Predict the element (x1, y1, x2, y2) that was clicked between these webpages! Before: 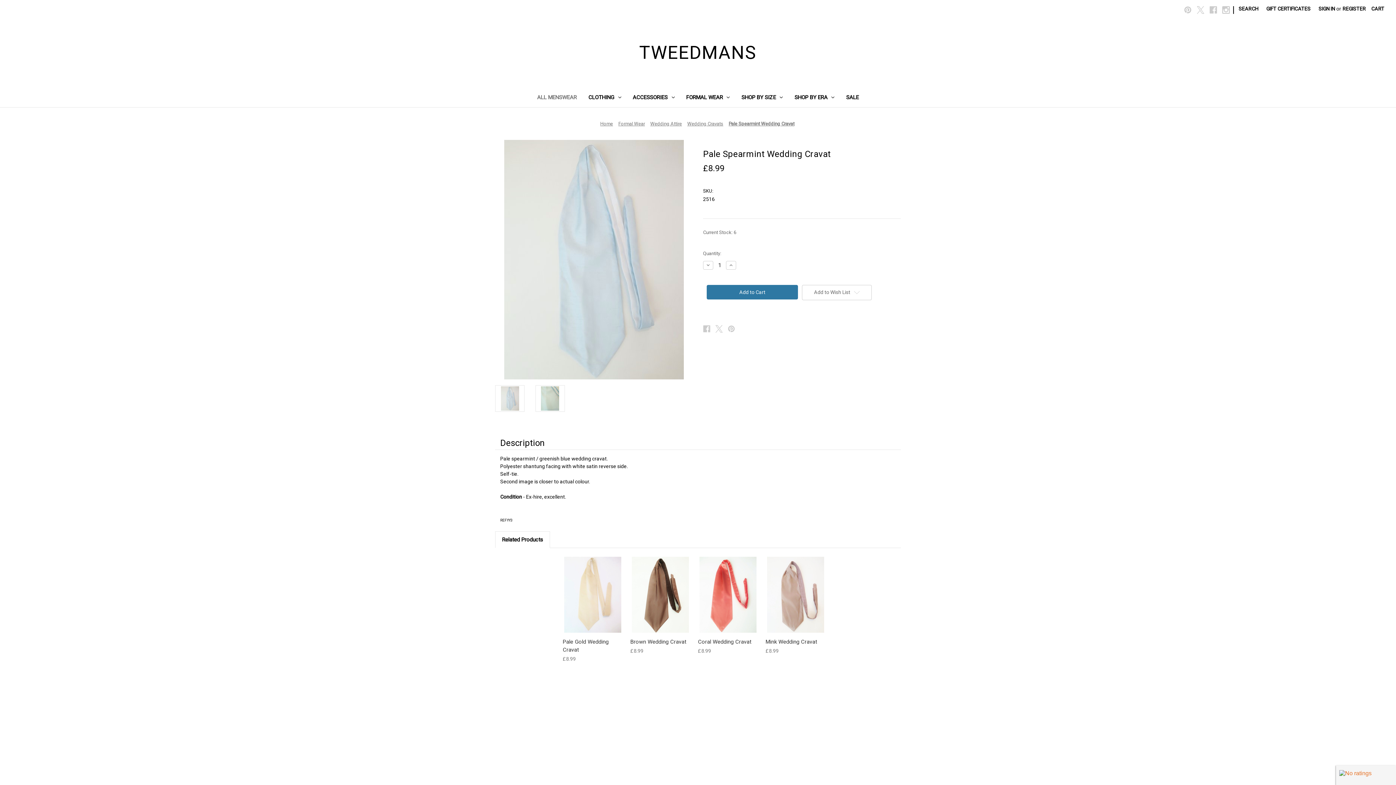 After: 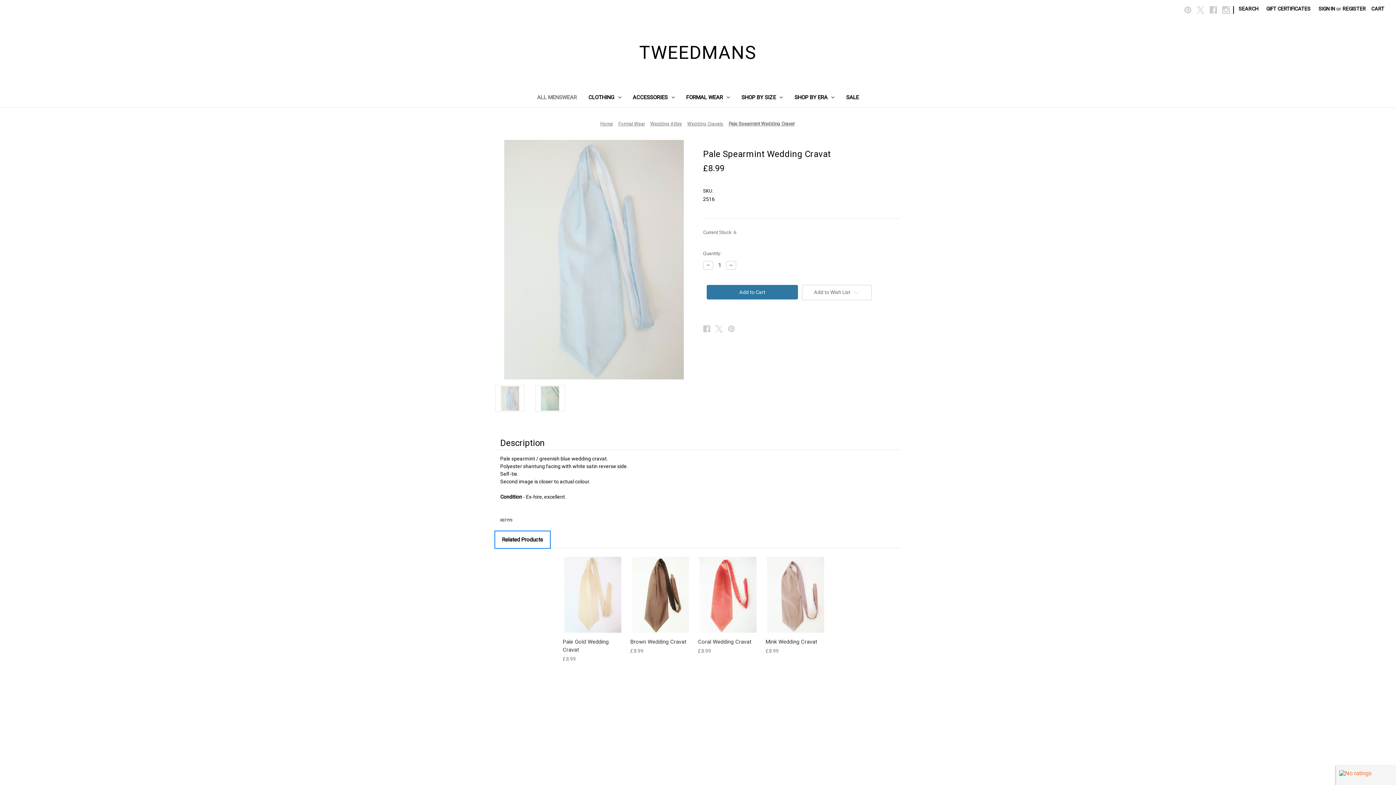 Action: label: Related Products bbox: (495, 531, 549, 547)